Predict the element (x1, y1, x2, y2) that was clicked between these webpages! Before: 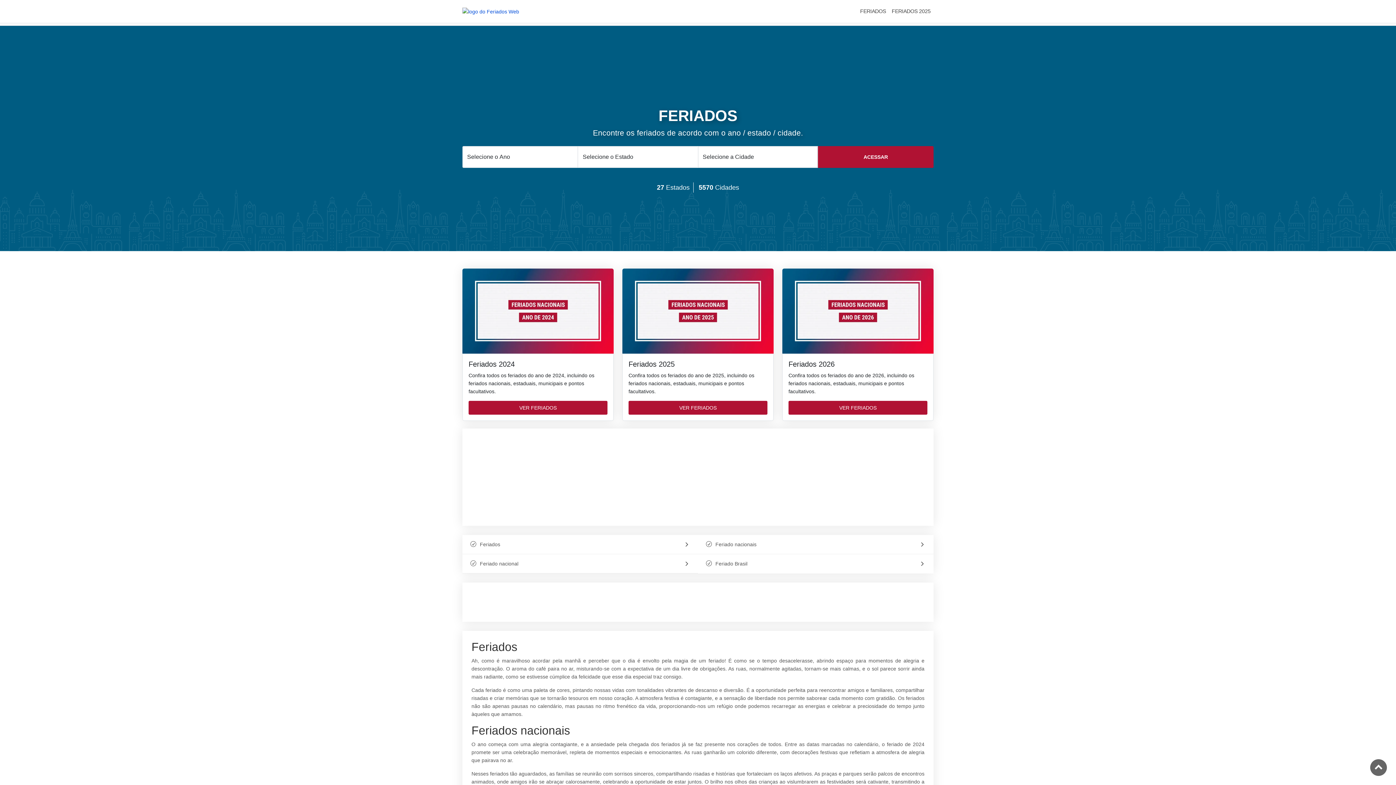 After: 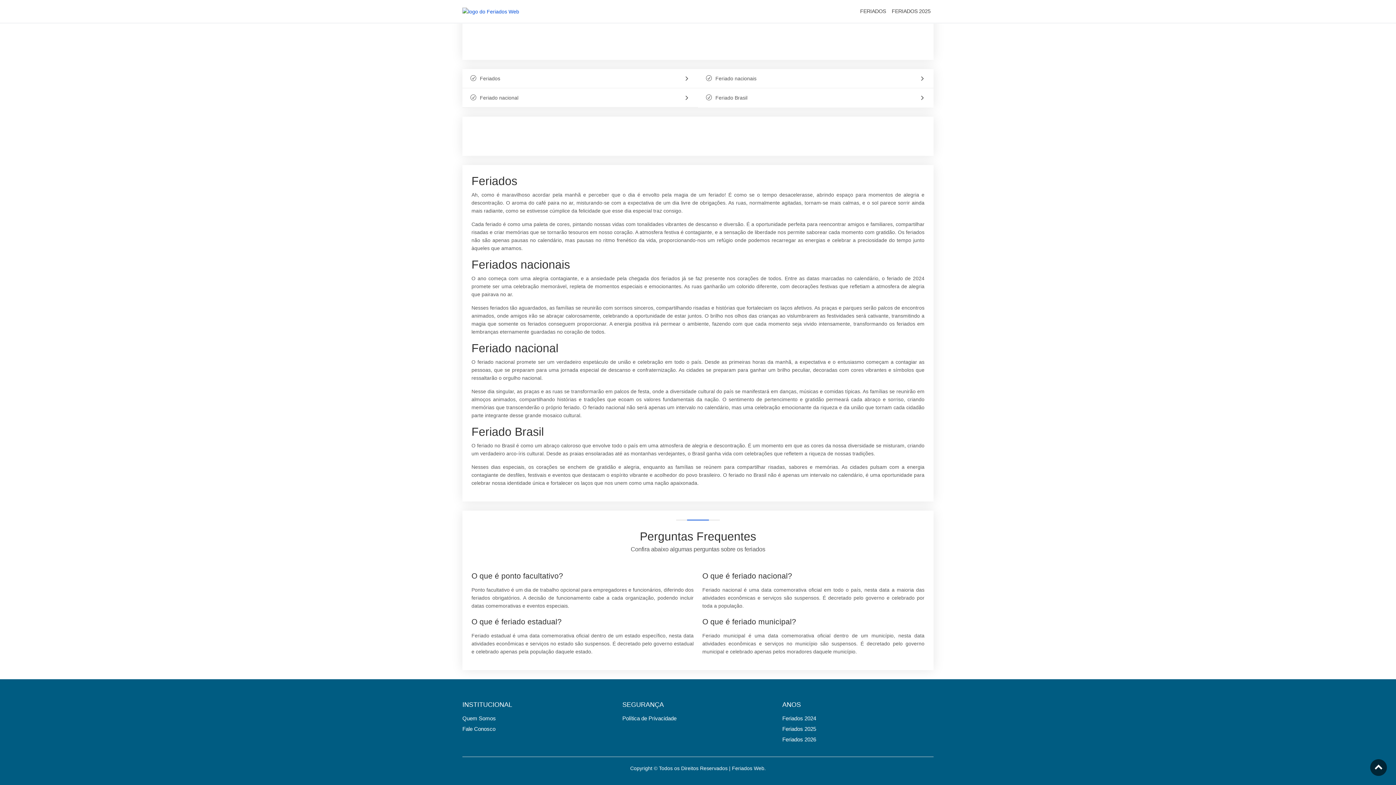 Action: bbox: (466, 535, 693, 554) label: Feriados